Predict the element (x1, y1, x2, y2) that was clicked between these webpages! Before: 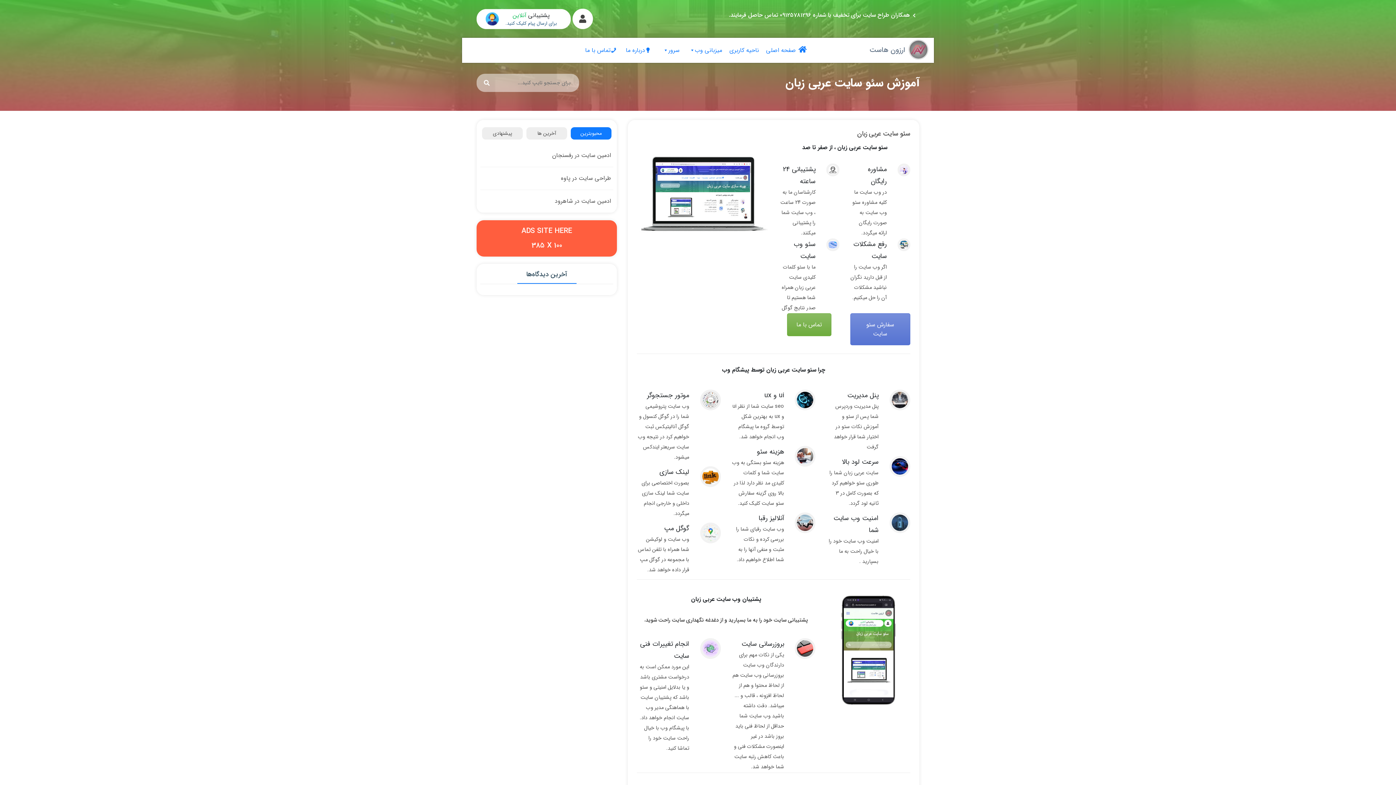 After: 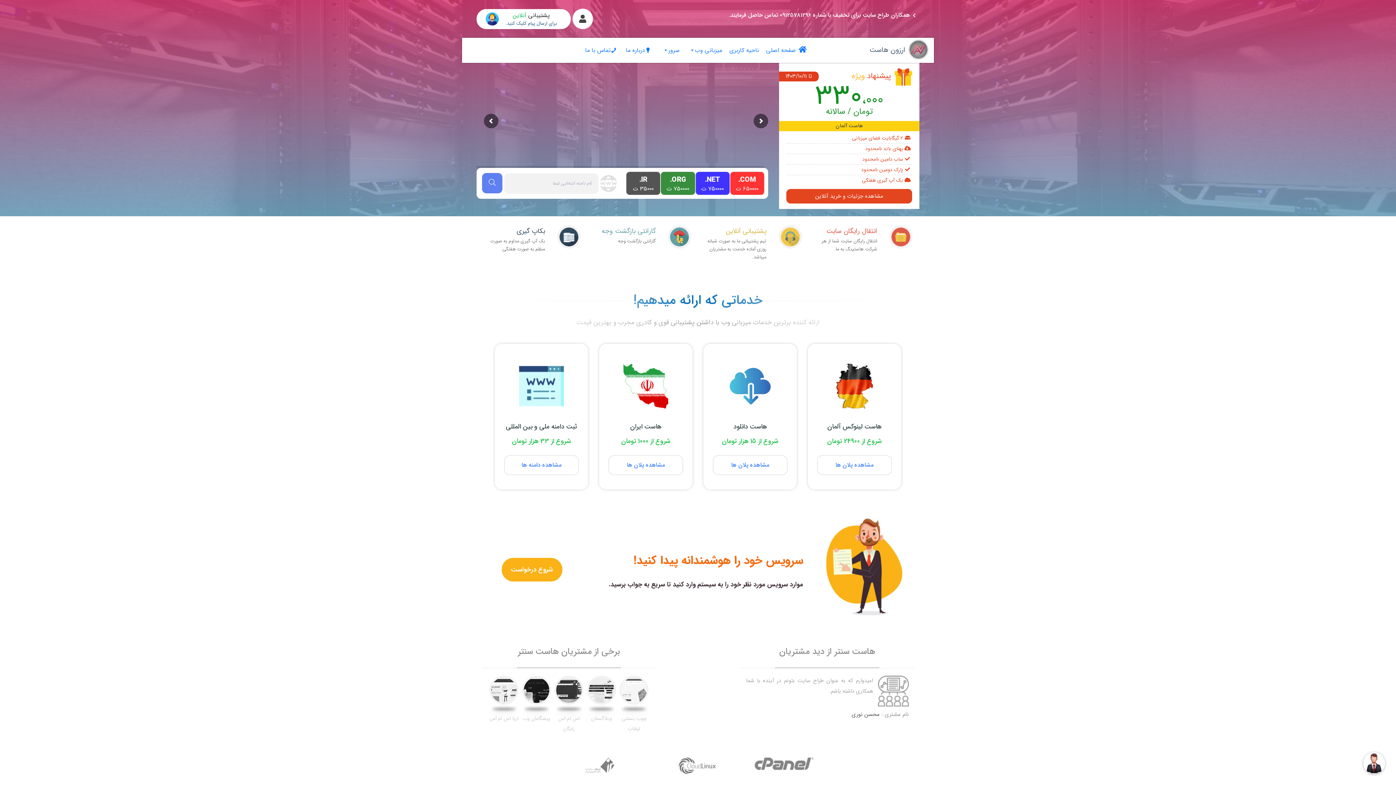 Action: label: صفحه اصلی bbox: (762, 37, 810, 62)